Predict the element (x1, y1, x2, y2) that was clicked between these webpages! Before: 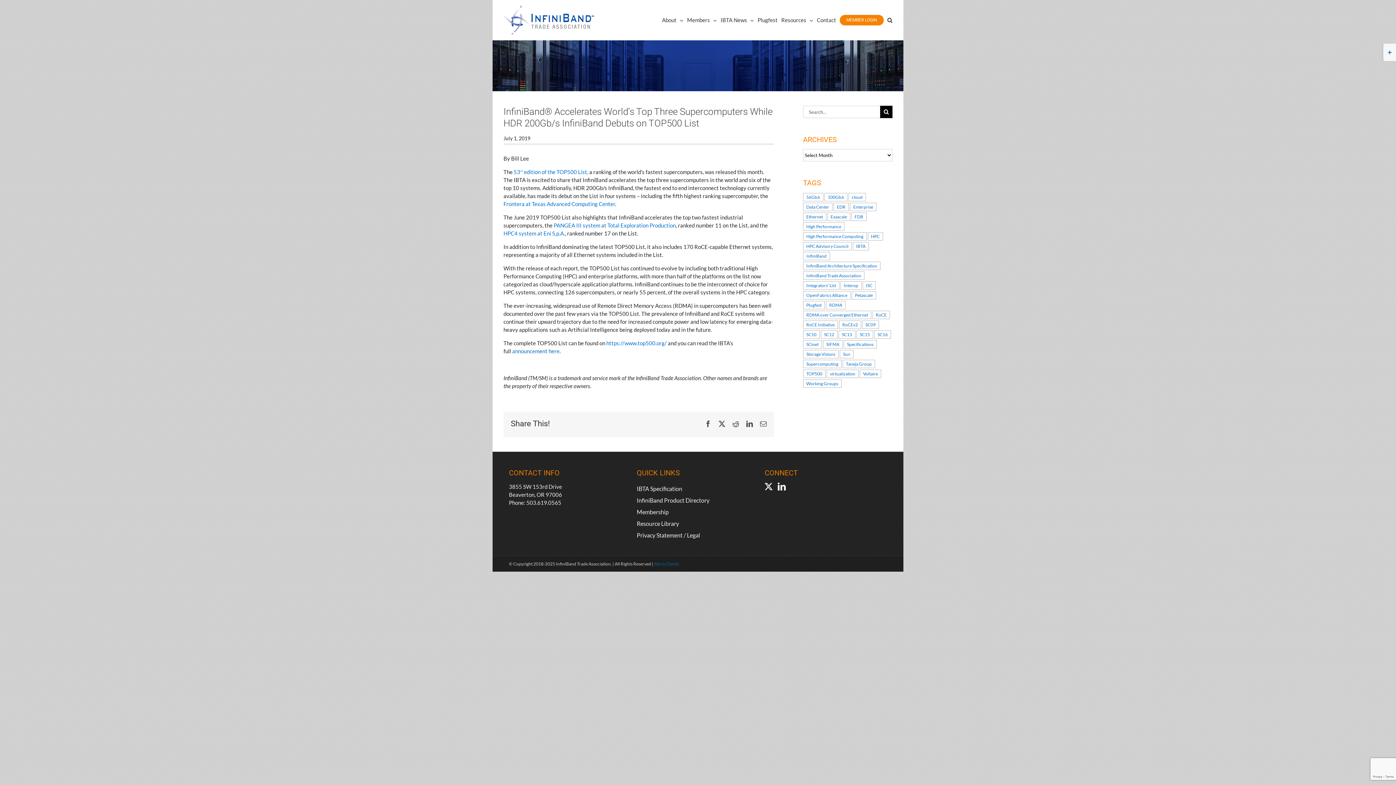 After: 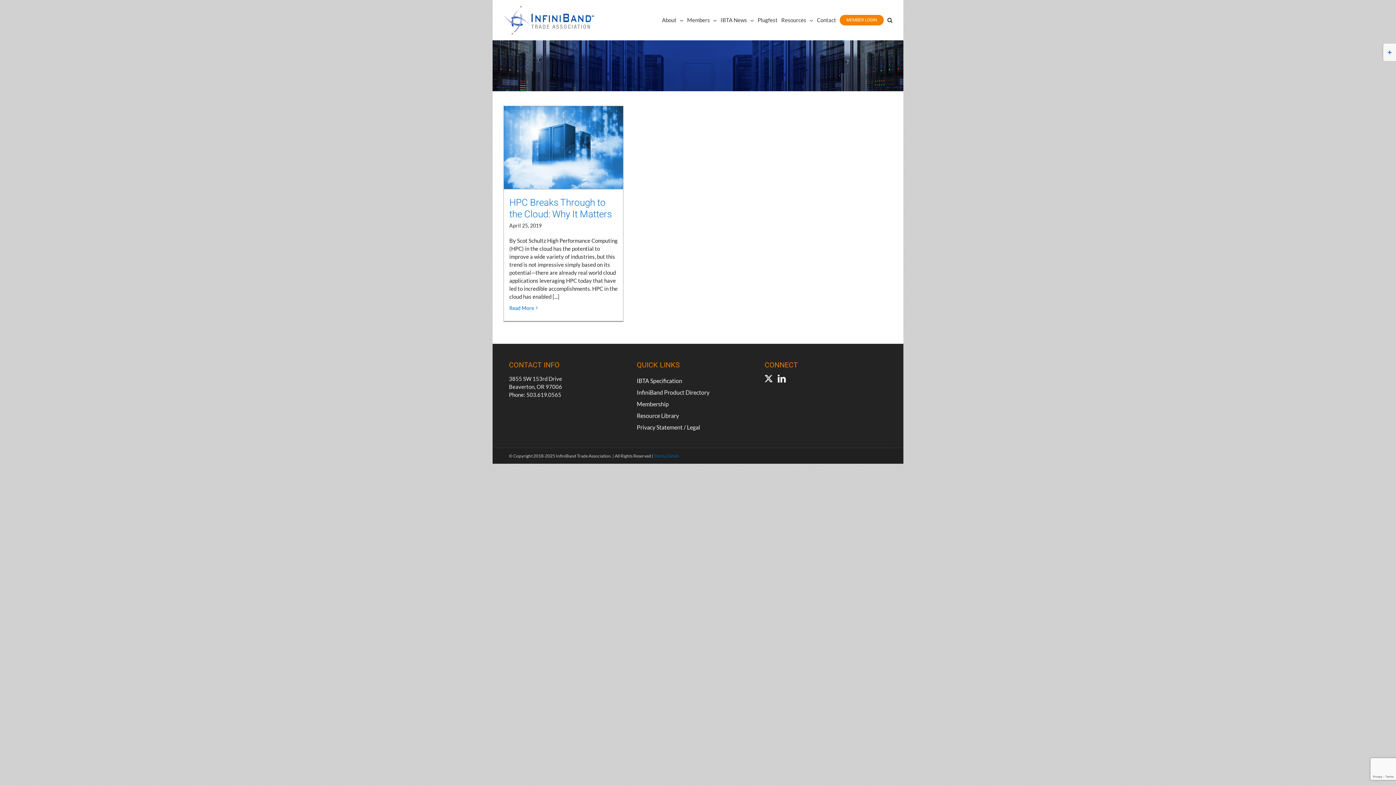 Action: label: cloud (1 item) bbox: (848, 193, 866, 201)